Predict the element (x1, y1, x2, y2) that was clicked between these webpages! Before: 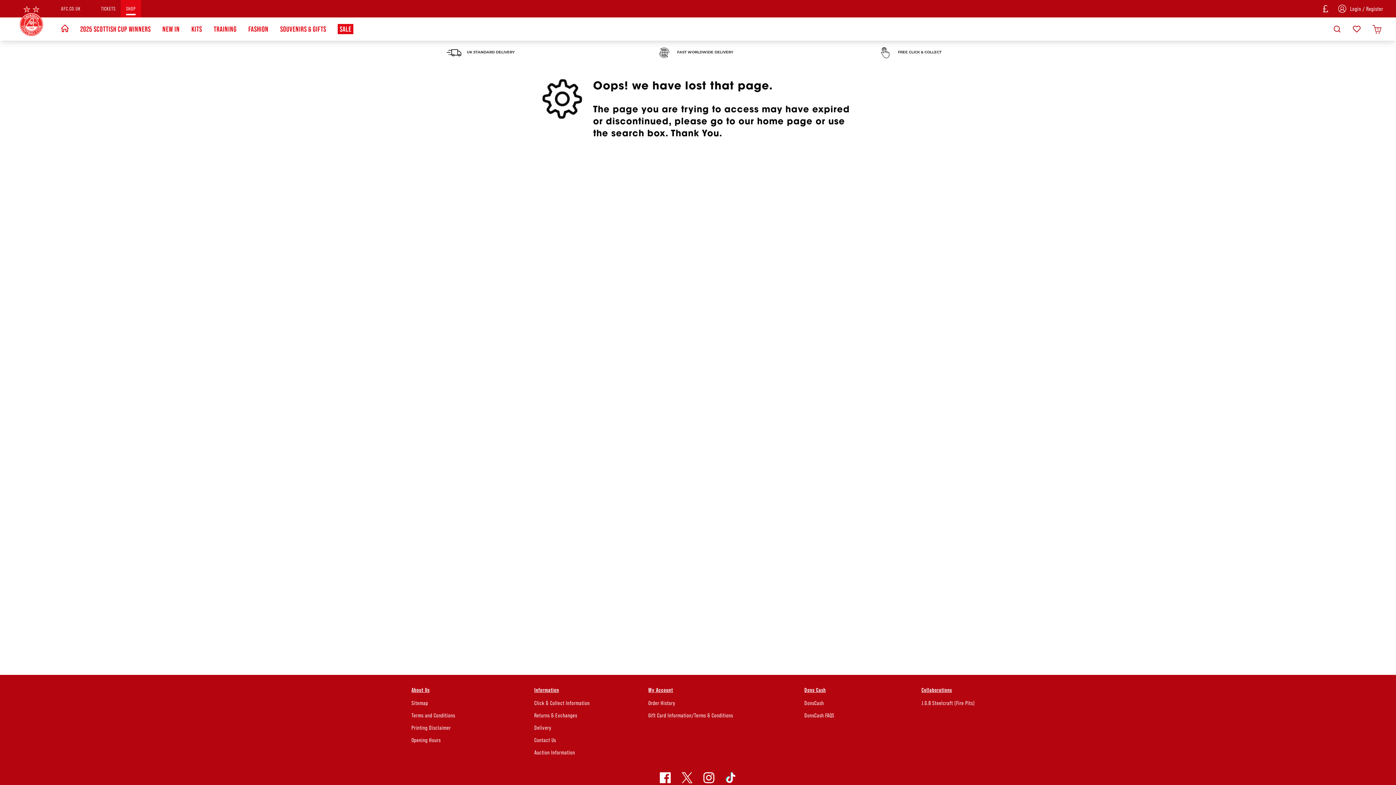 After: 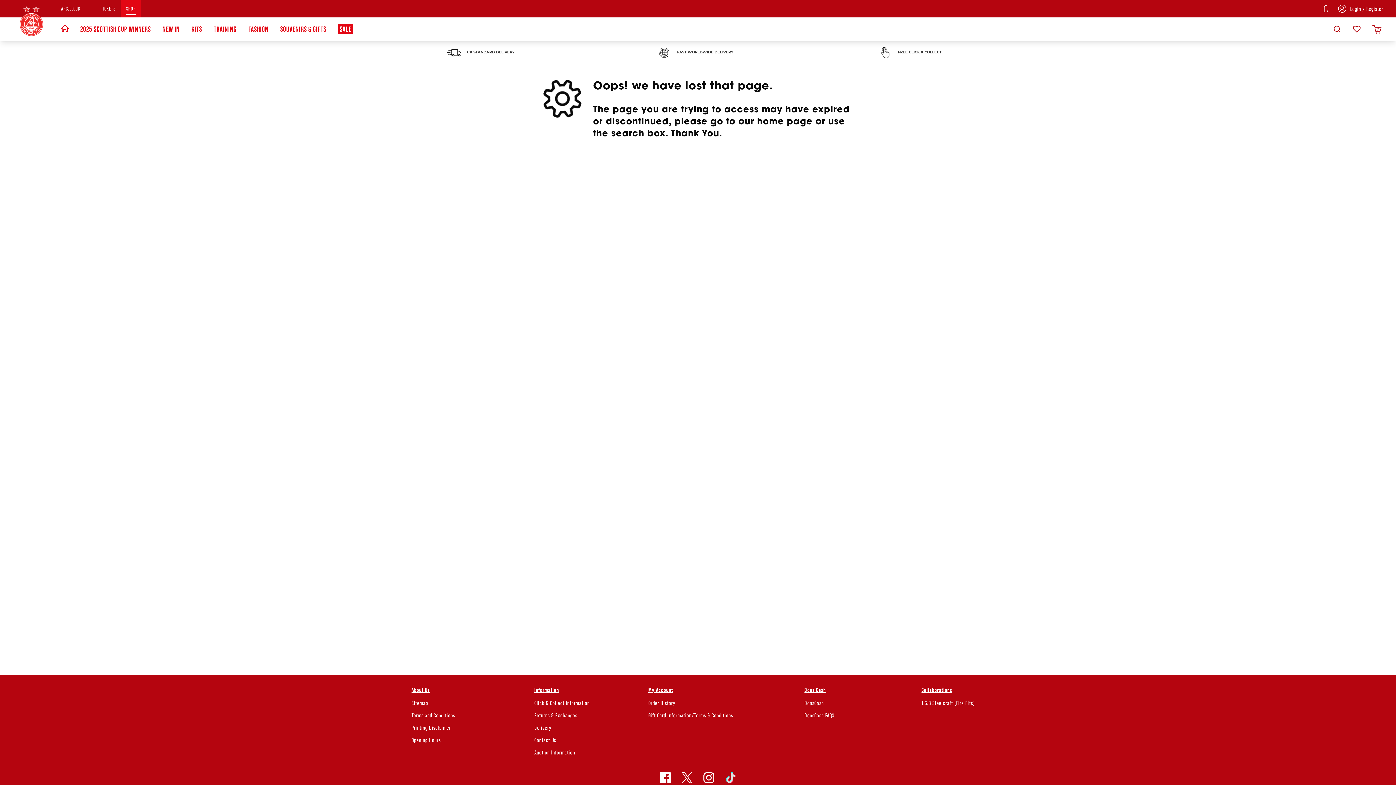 Action: bbox: (725, 772, 736, 783) label: Tiktok Link